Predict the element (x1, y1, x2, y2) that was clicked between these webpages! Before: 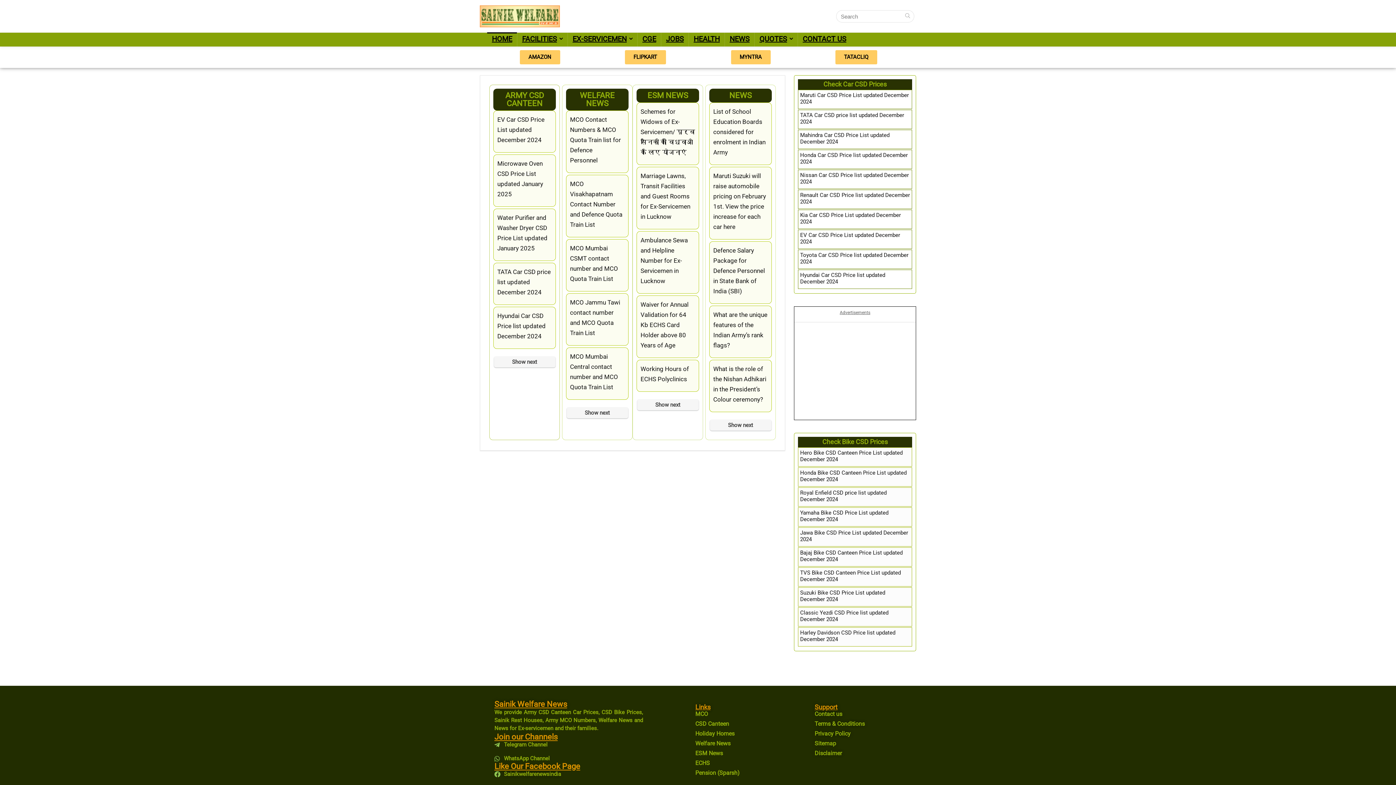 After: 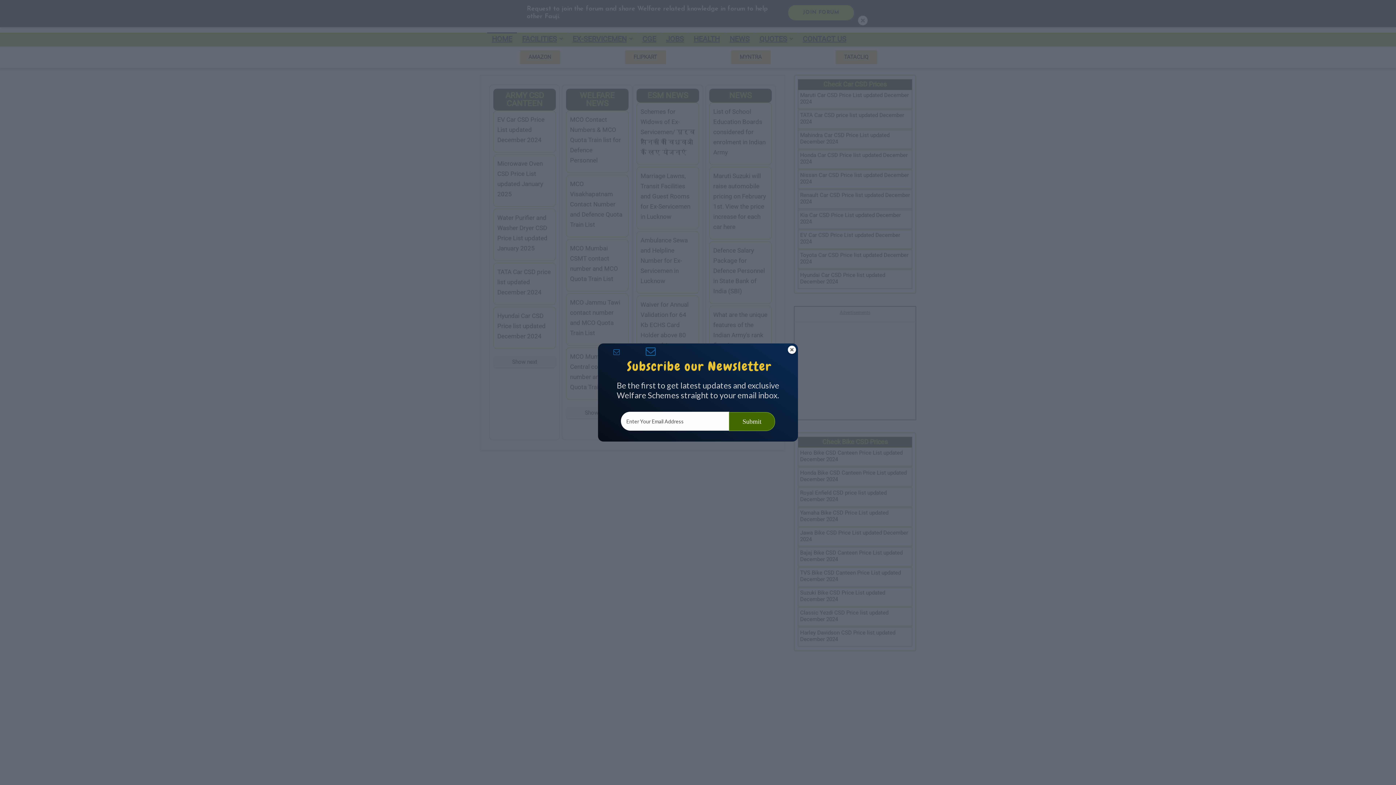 Action: label: Welfare News bbox: (695, 740, 800, 747)